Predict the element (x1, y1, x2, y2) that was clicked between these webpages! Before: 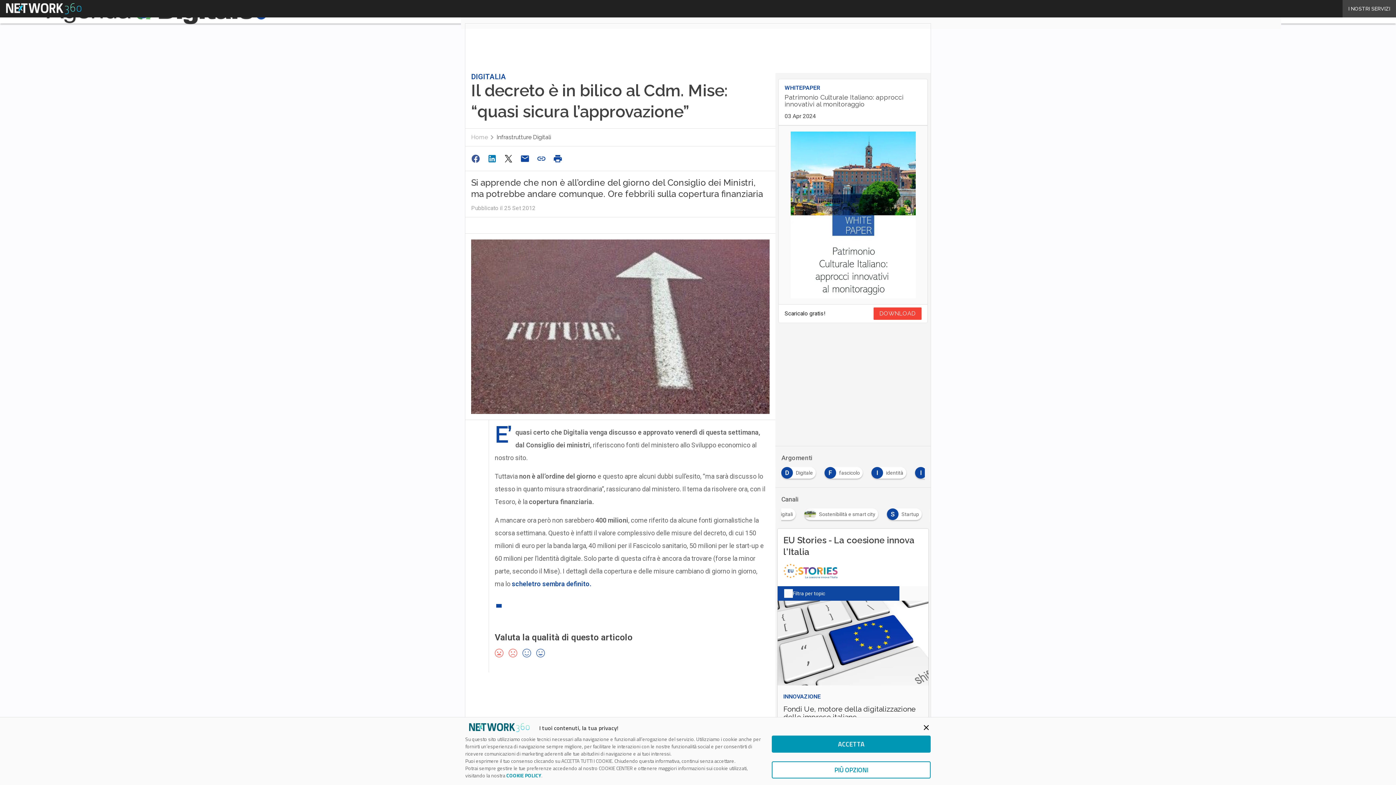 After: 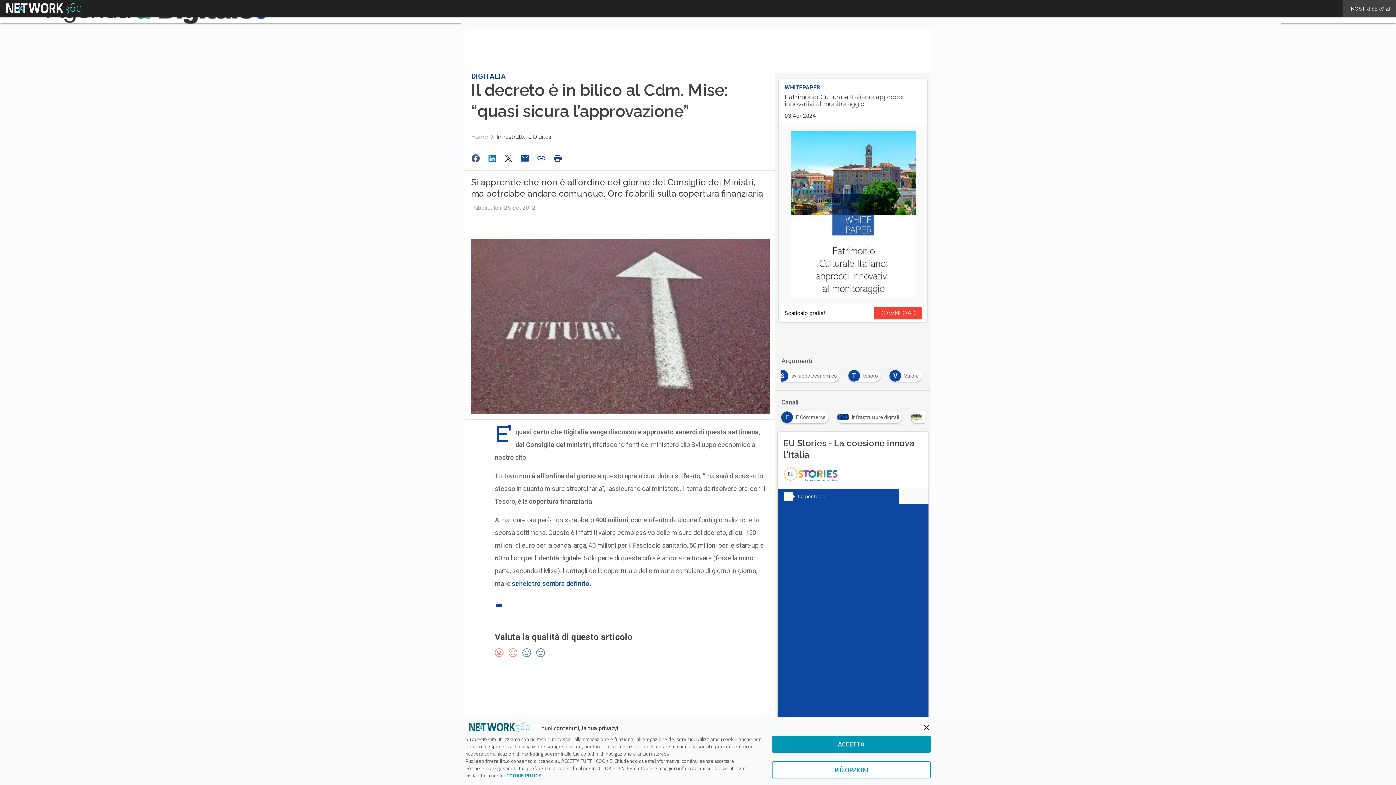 Action: bbox: (778, 79, 927, 125) label: WHITEPAPER

Patrimonio Culturale Italiano: approcci innovativi al monitoraggio

03 Apr 2024